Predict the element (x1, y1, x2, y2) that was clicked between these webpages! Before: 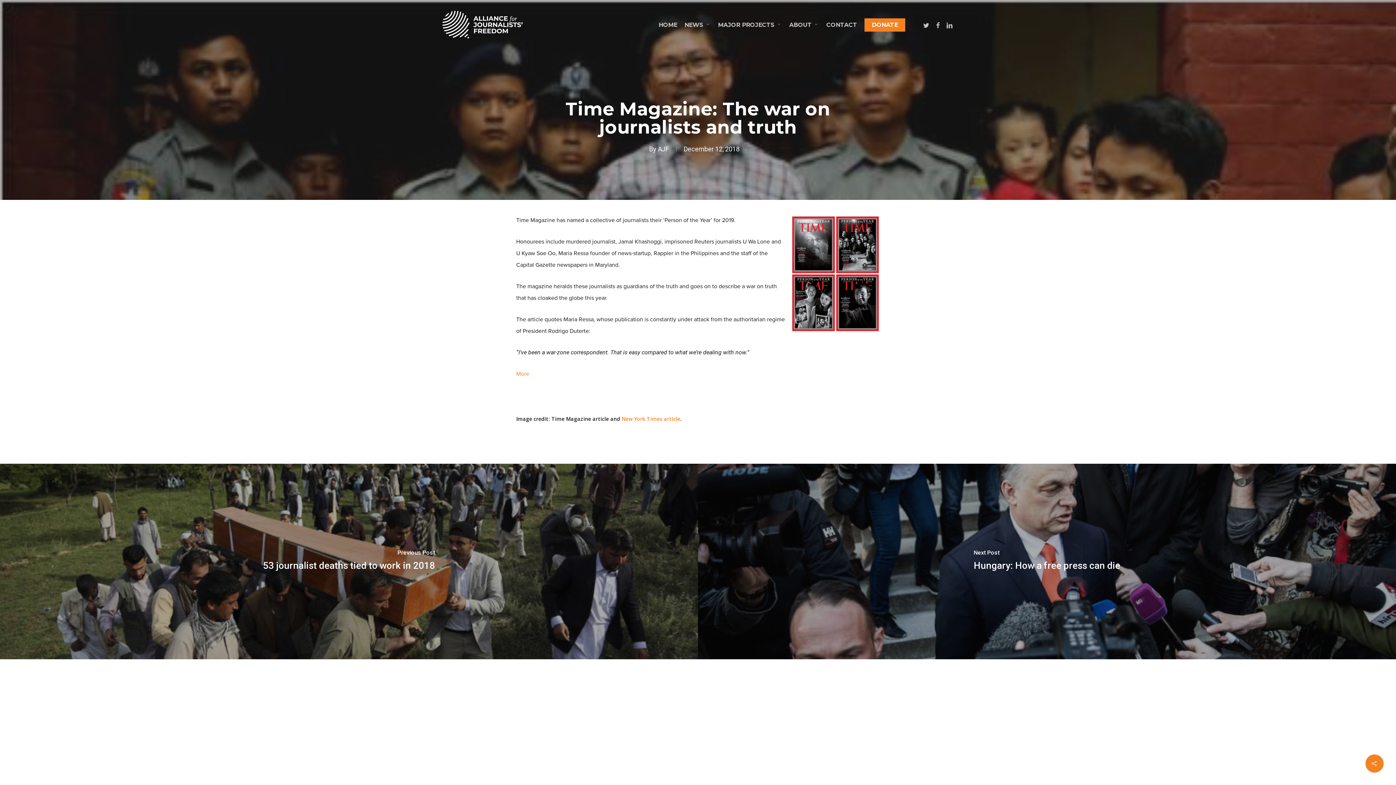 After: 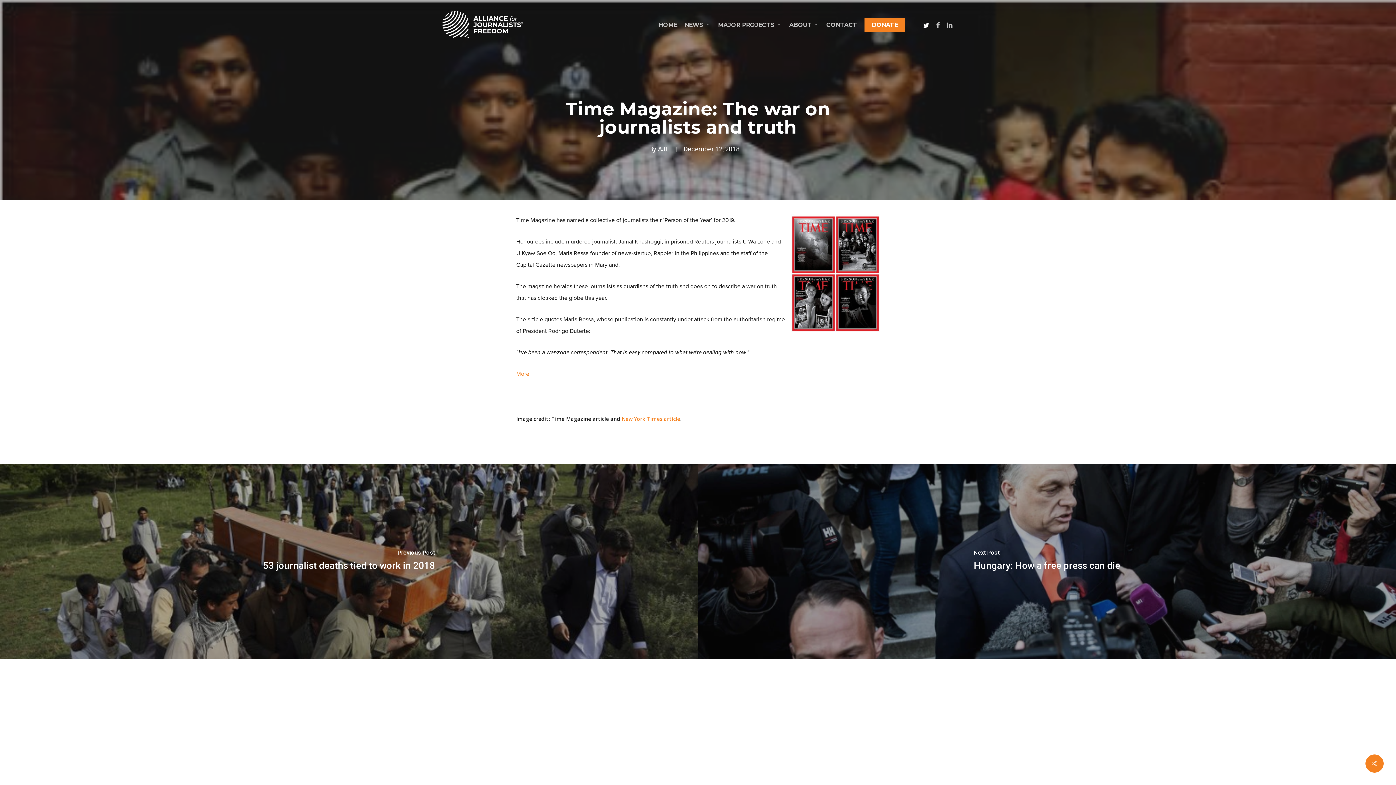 Action: bbox: (920, 20, 933, 28) label: TWITTER